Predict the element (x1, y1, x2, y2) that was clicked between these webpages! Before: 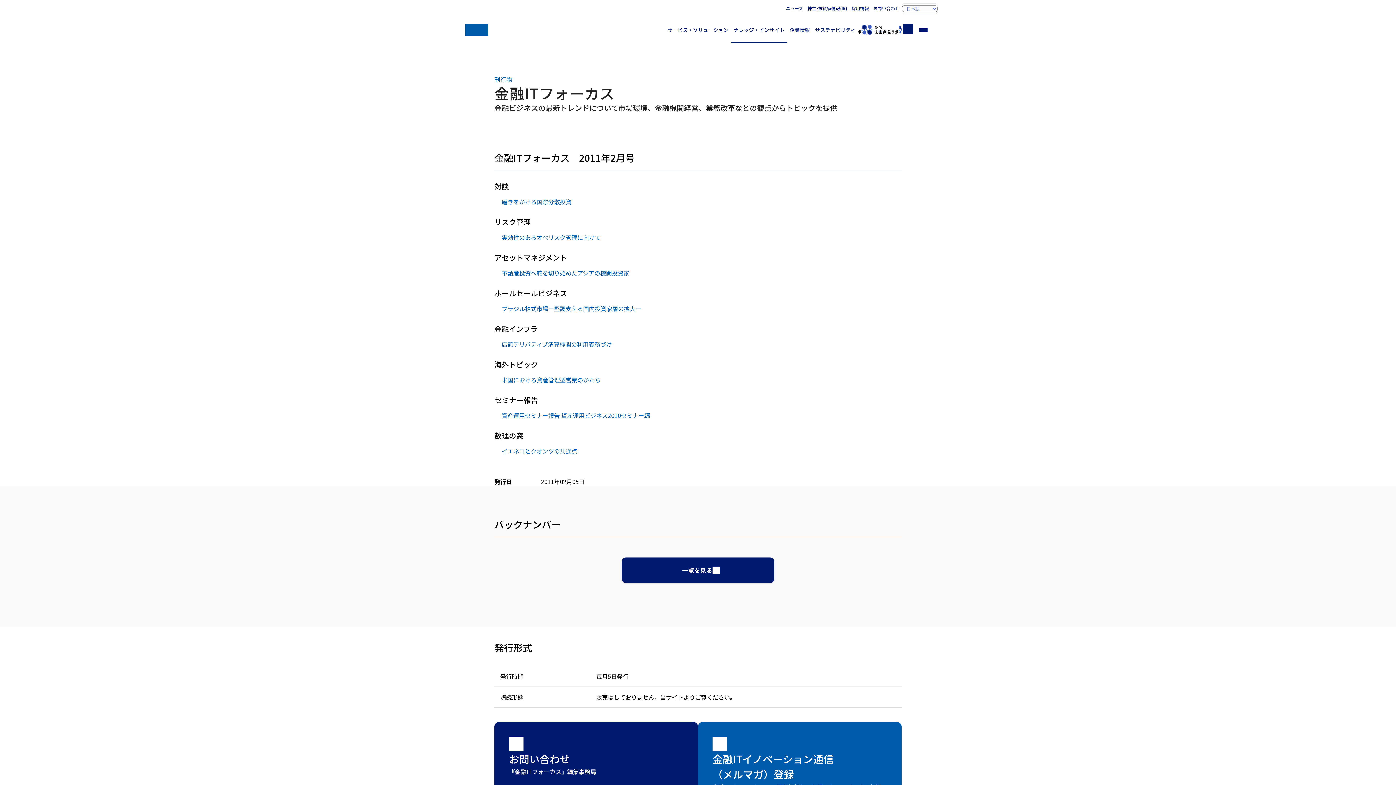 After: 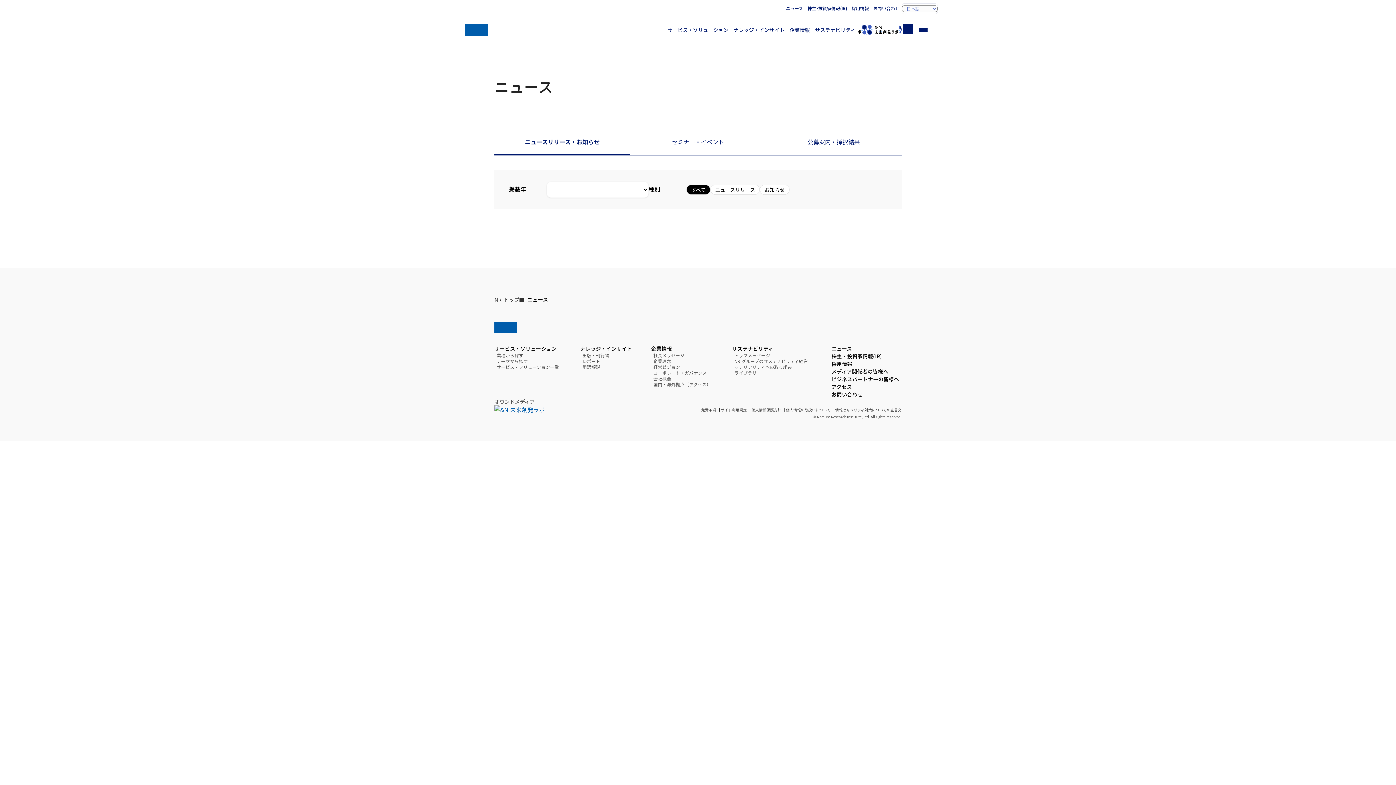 Action: label: ニュース bbox: (784, 5, 805, 11)